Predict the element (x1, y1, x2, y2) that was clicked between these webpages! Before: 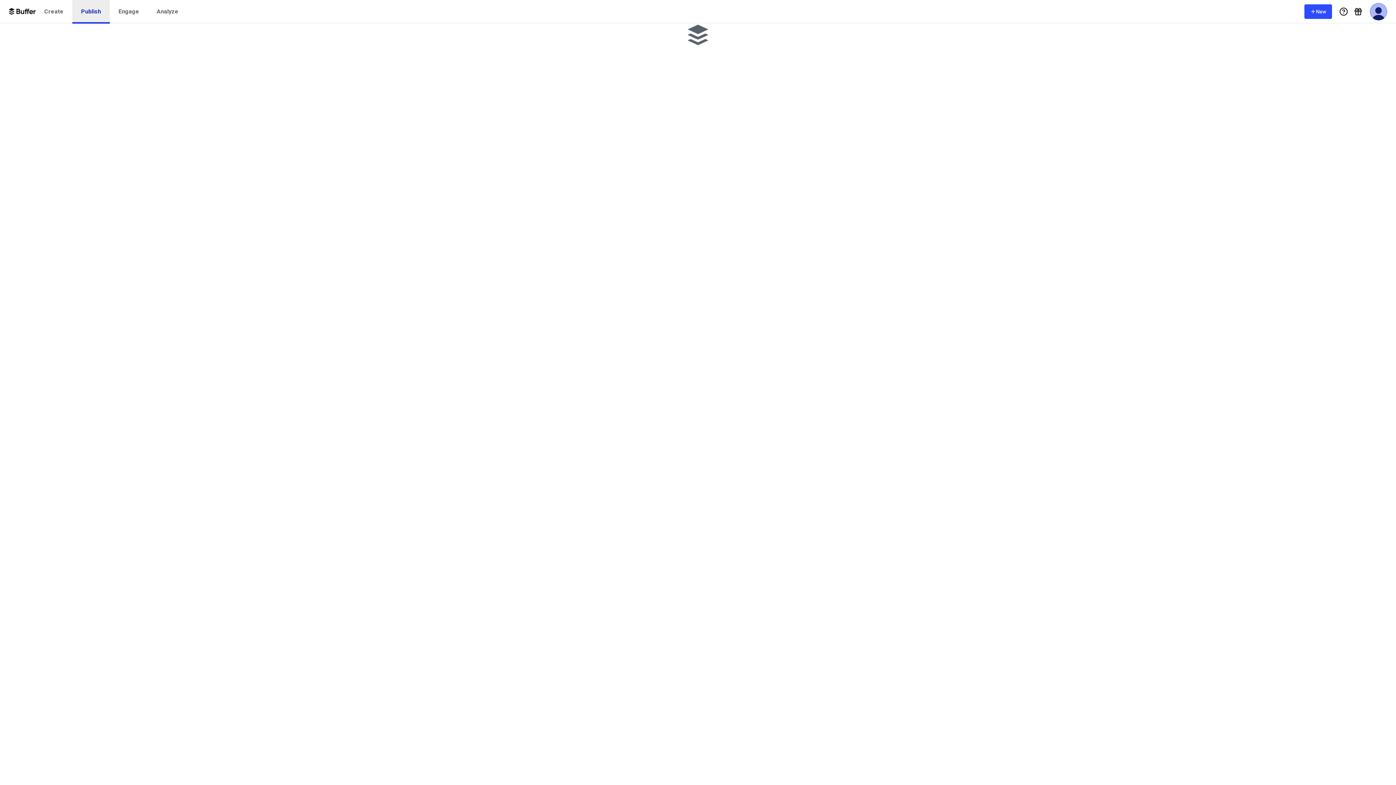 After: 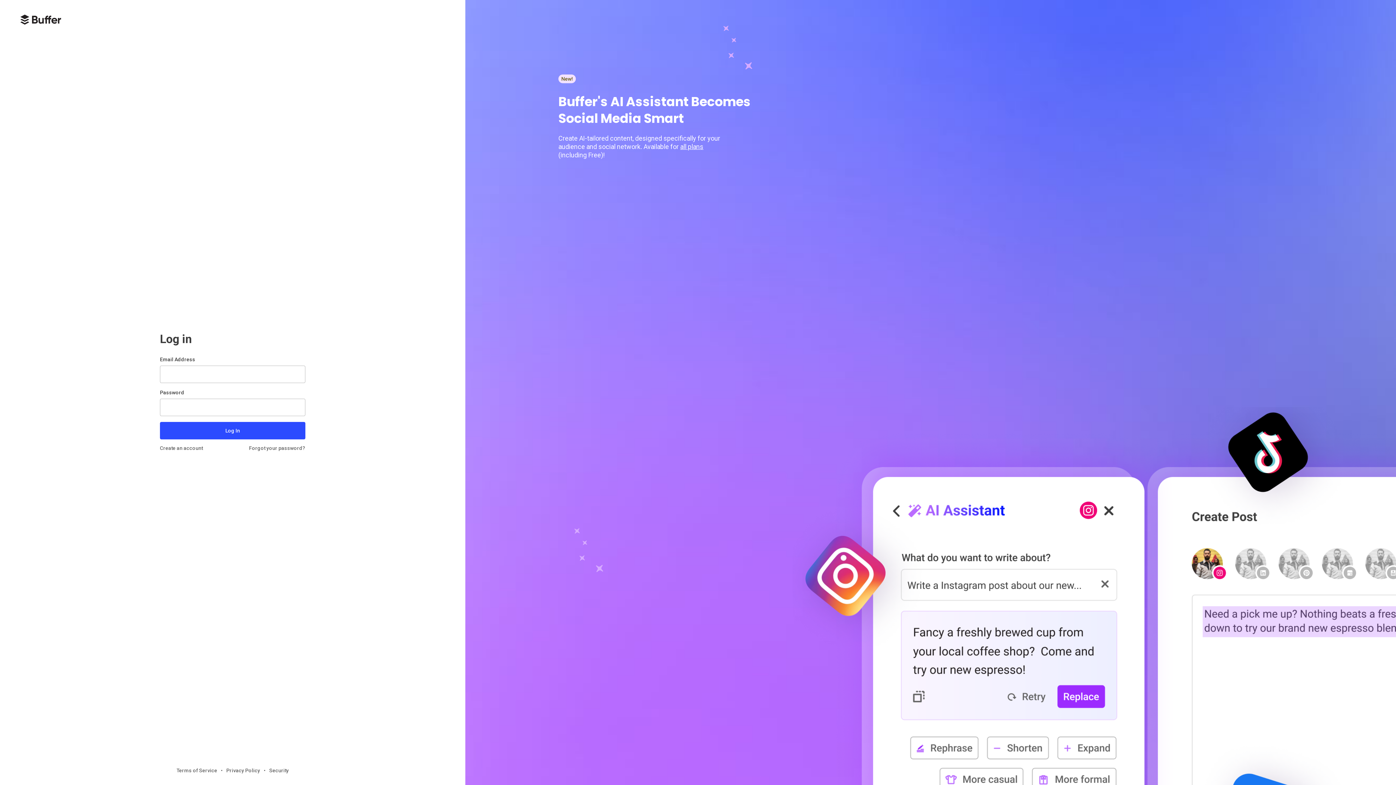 Action: bbox: (148, 0, 187, 23) label: Analyze